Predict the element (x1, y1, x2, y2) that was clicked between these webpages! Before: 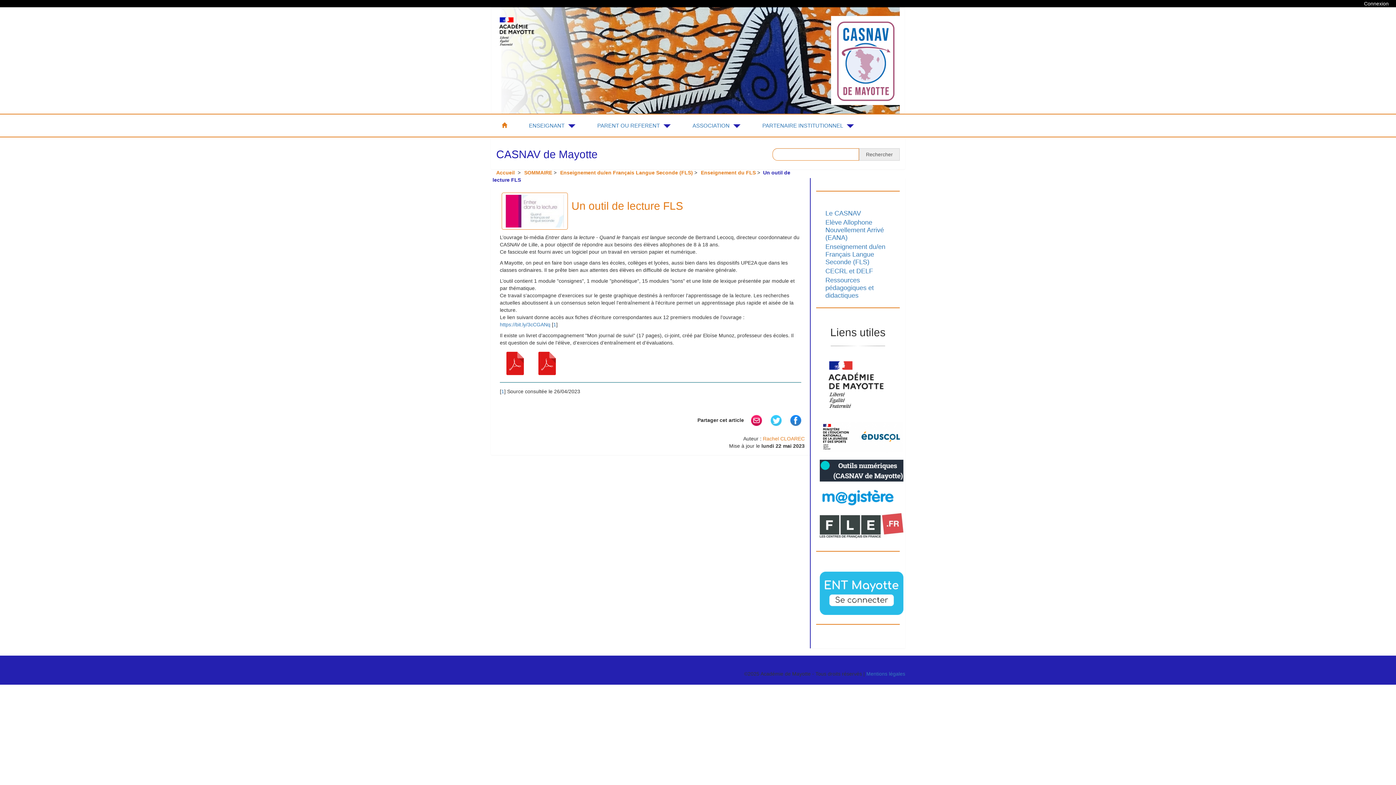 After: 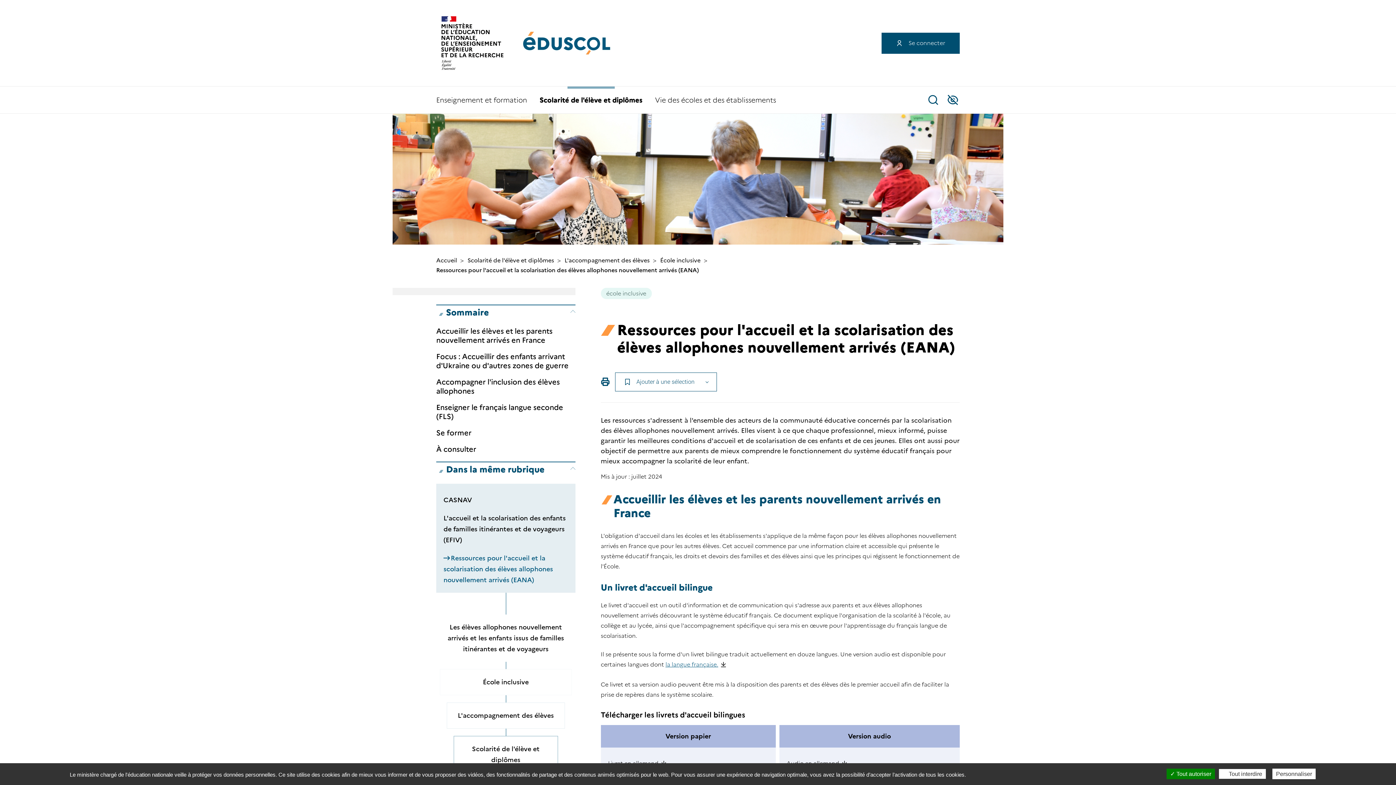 Action: bbox: (816, 433, 907, 439)